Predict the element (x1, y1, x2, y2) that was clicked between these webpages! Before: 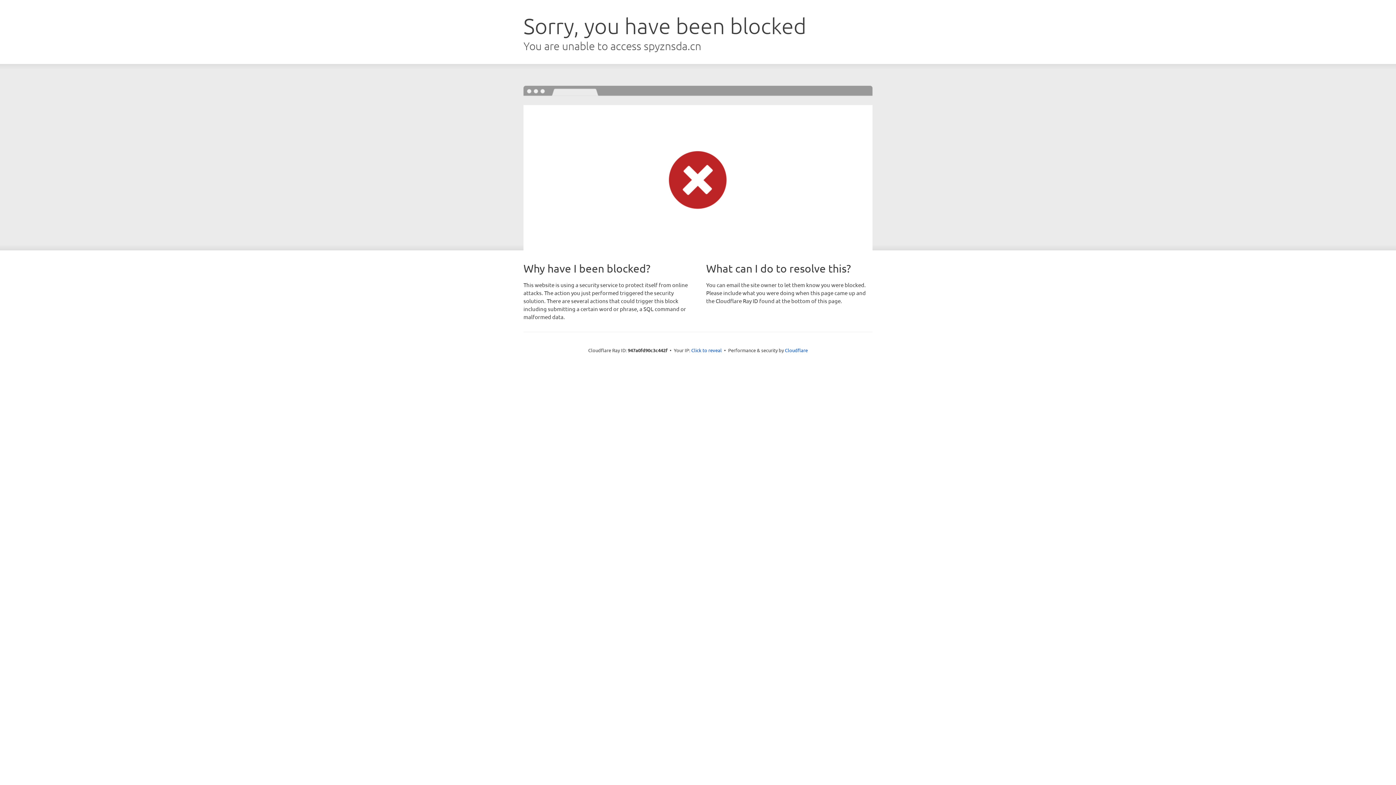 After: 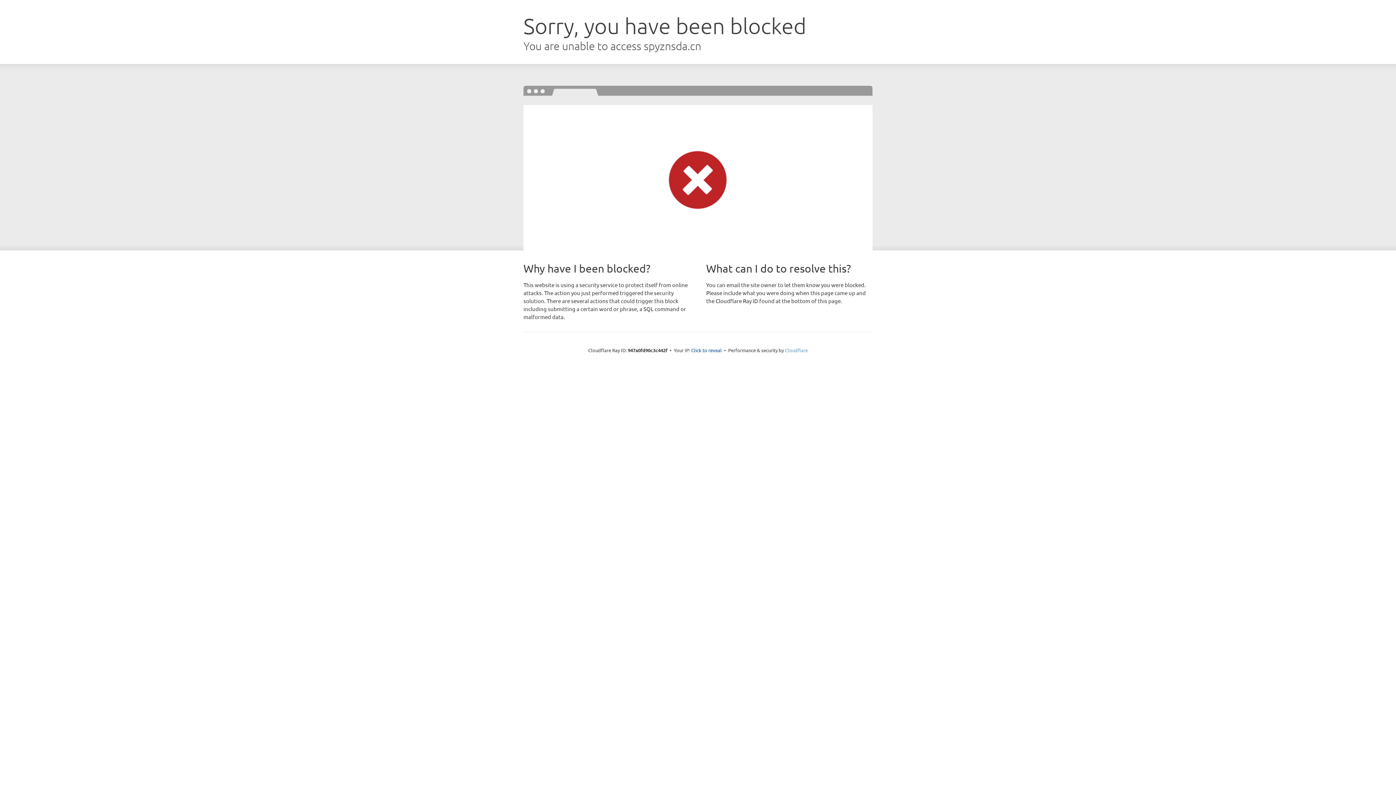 Action: bbox: (785, 347, 808, 353) label: Cloudflare